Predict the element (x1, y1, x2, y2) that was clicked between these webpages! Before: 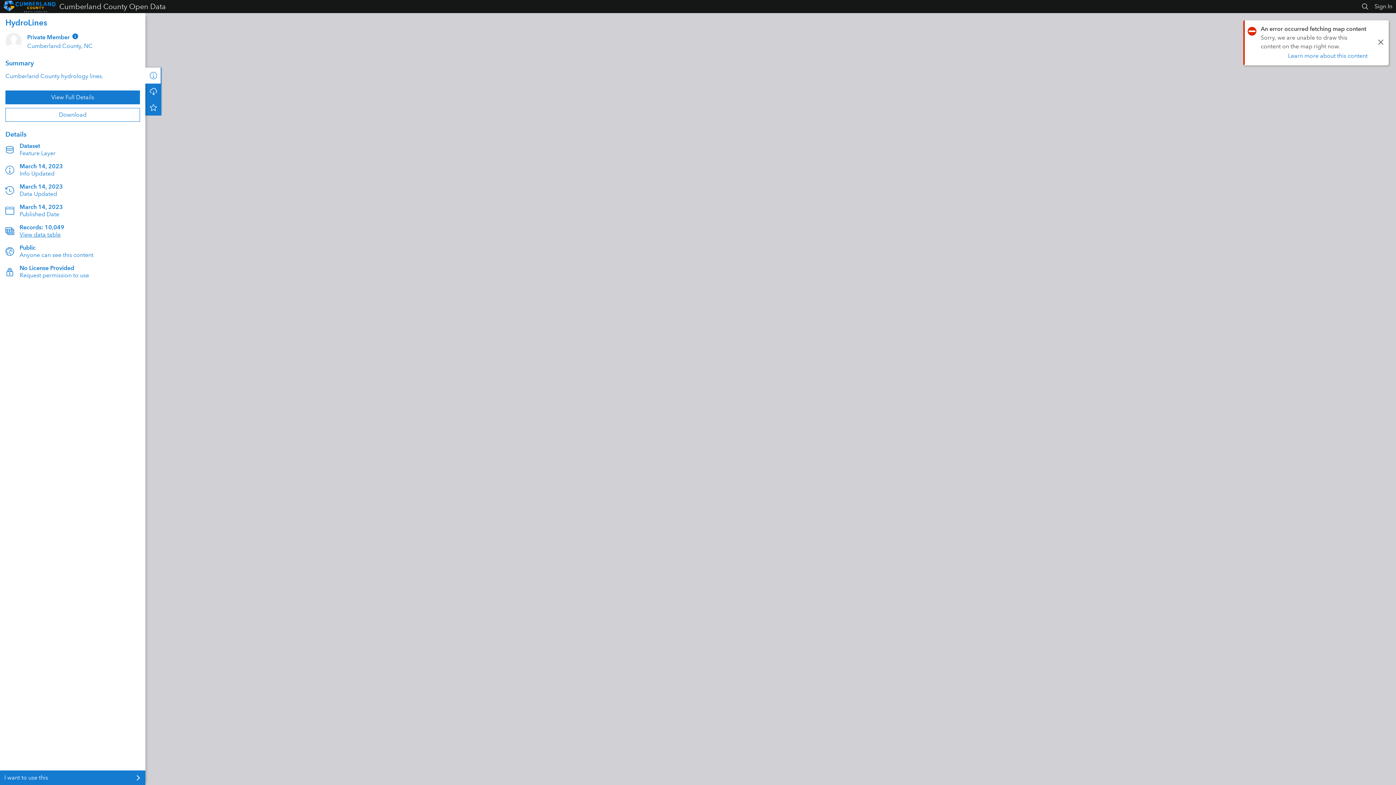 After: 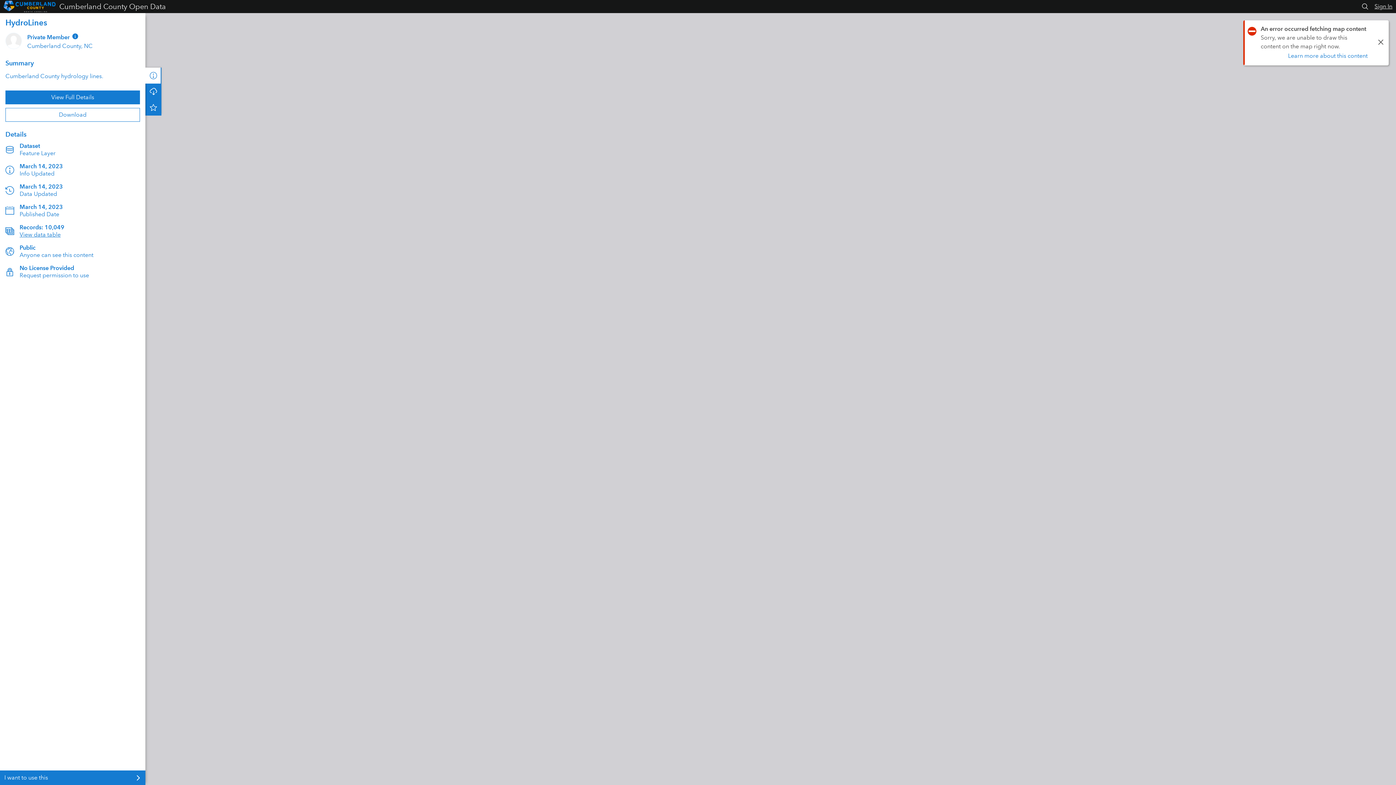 Action: bbox: (1374, 2, 1392, 9) label: Sign In